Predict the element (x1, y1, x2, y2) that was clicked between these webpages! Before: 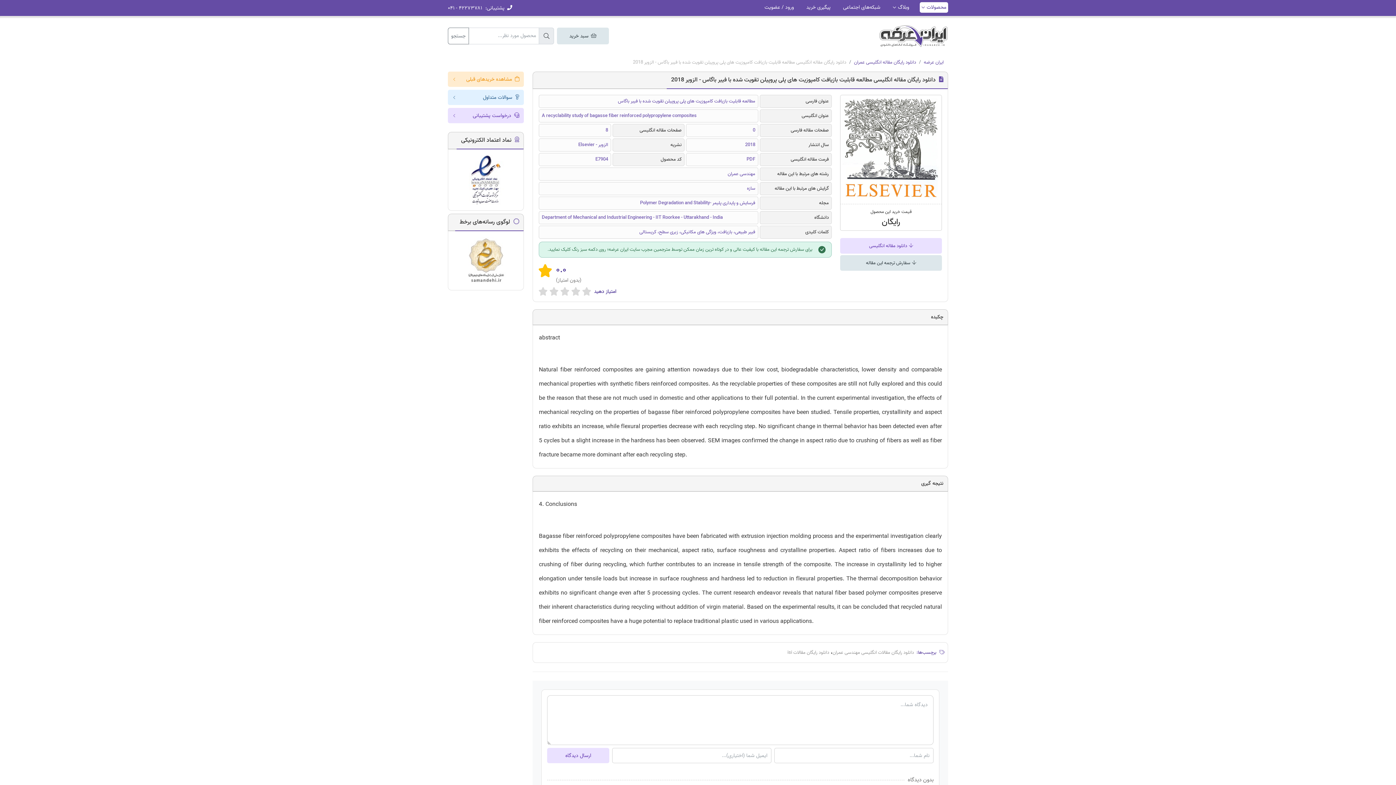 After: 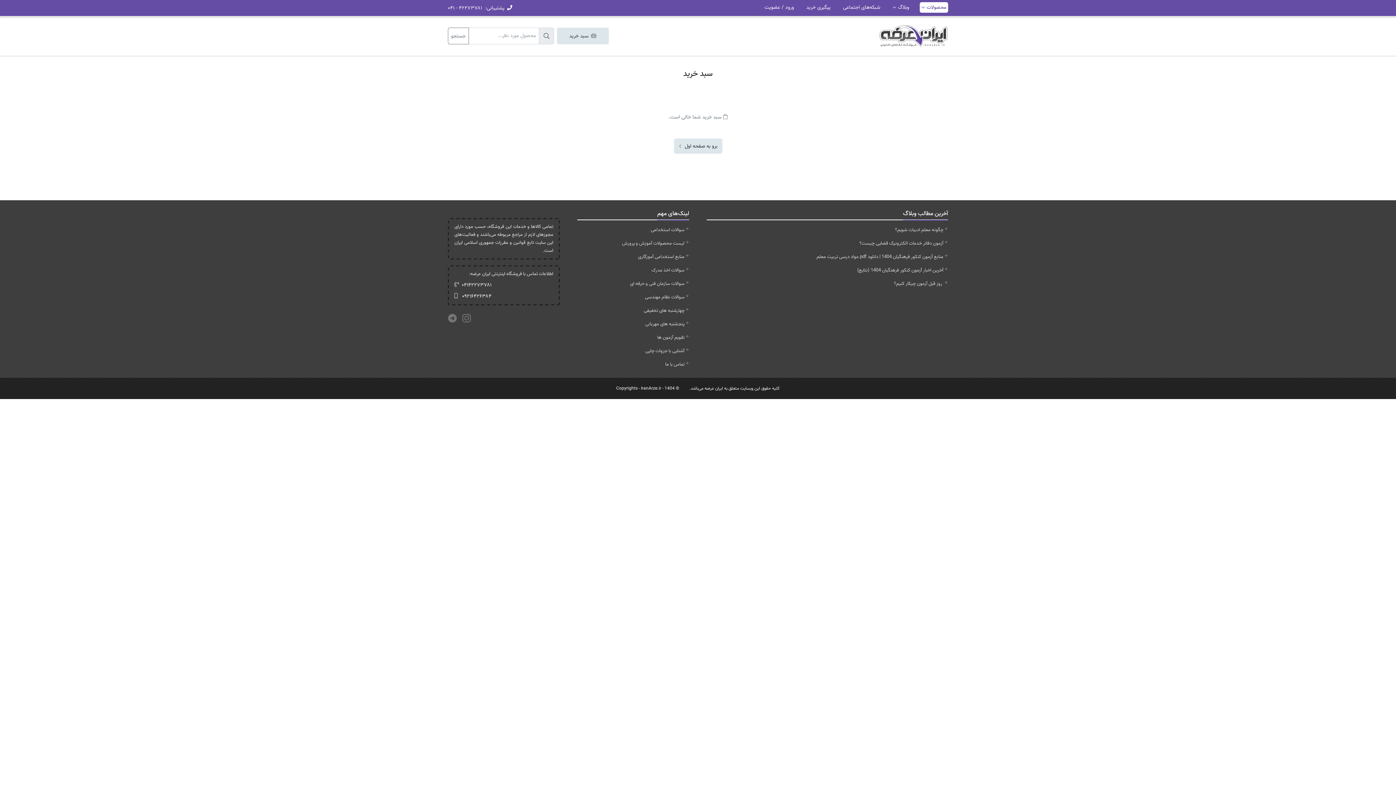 Action: bbox: (557, 27, 608, 44) label:  سبد خرید